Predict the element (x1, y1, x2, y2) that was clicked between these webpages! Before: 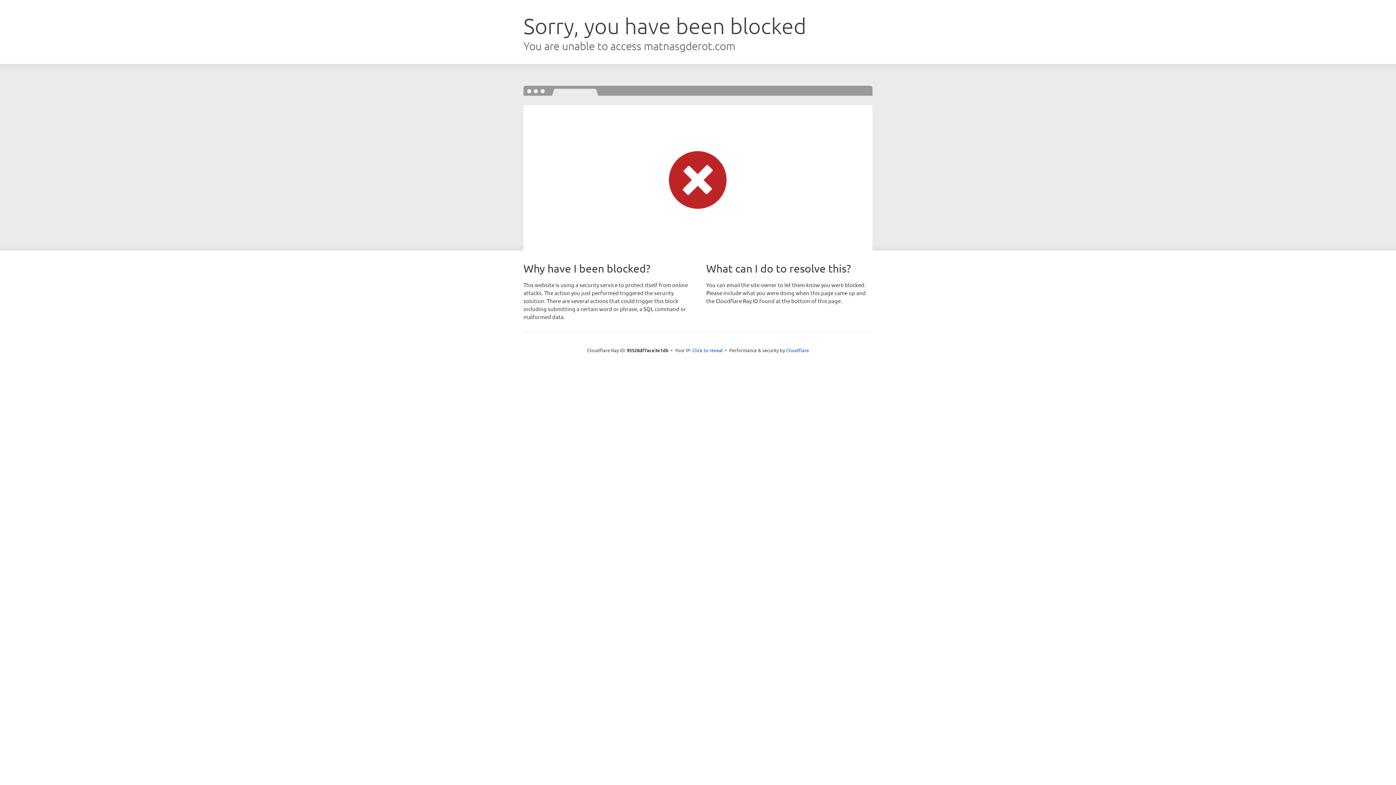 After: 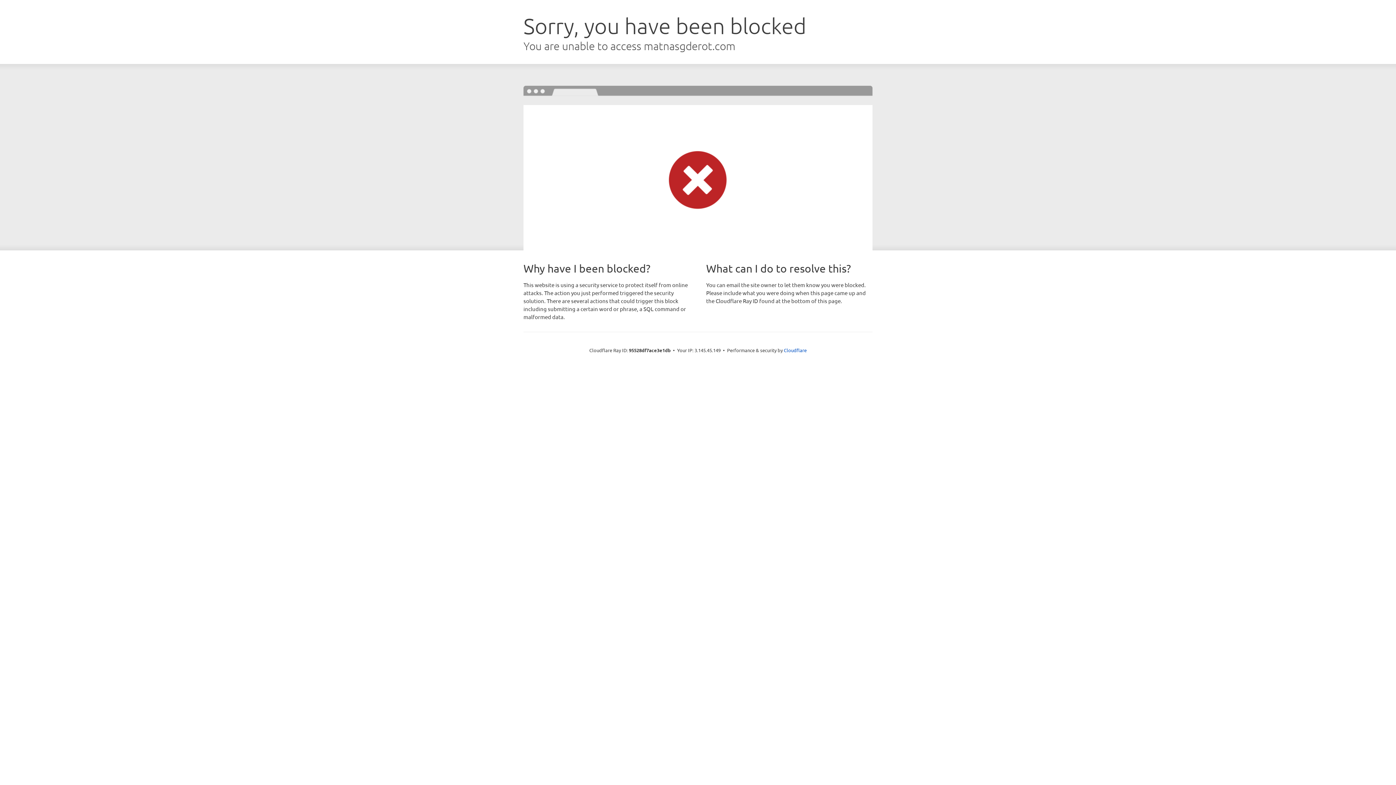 Action: label: Click to reveal bbox: (692, 346, 723, 353)